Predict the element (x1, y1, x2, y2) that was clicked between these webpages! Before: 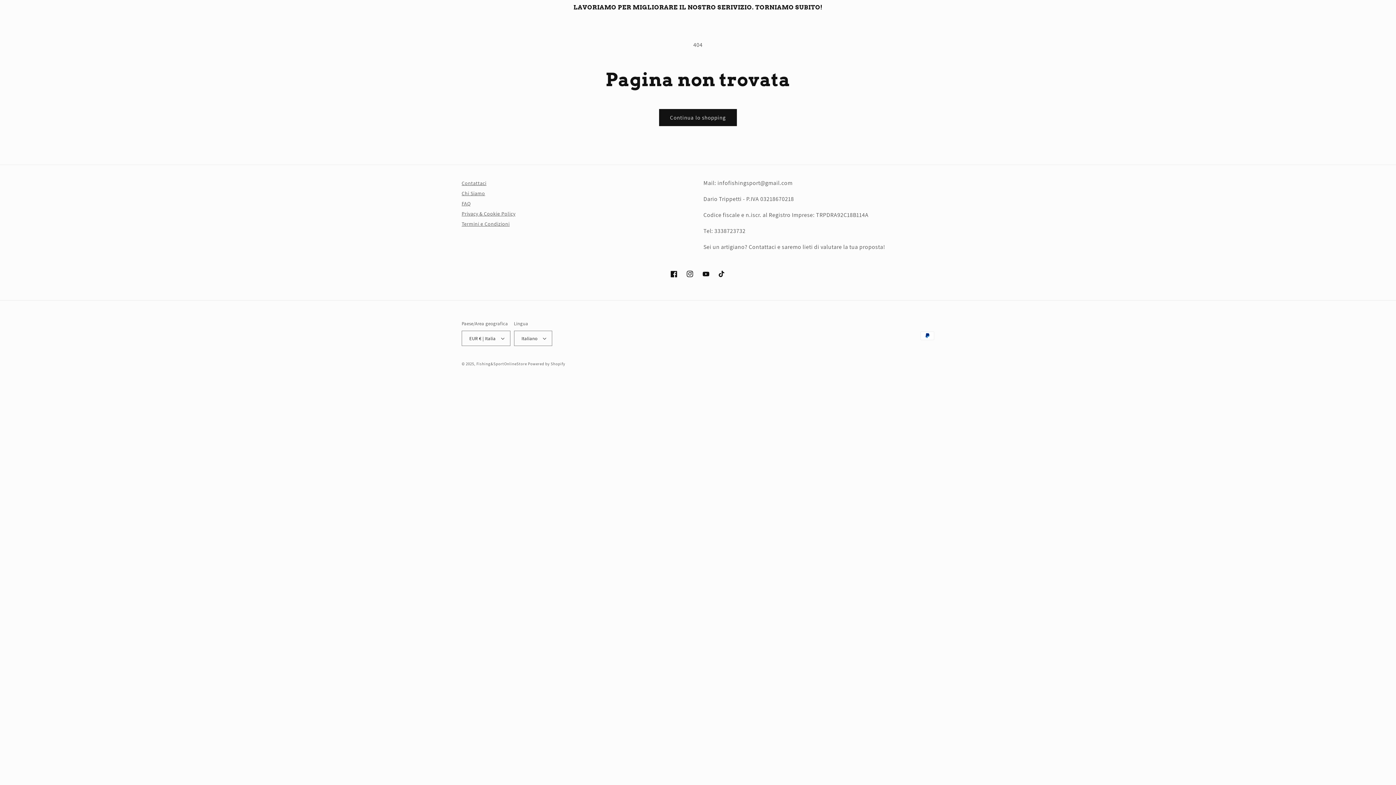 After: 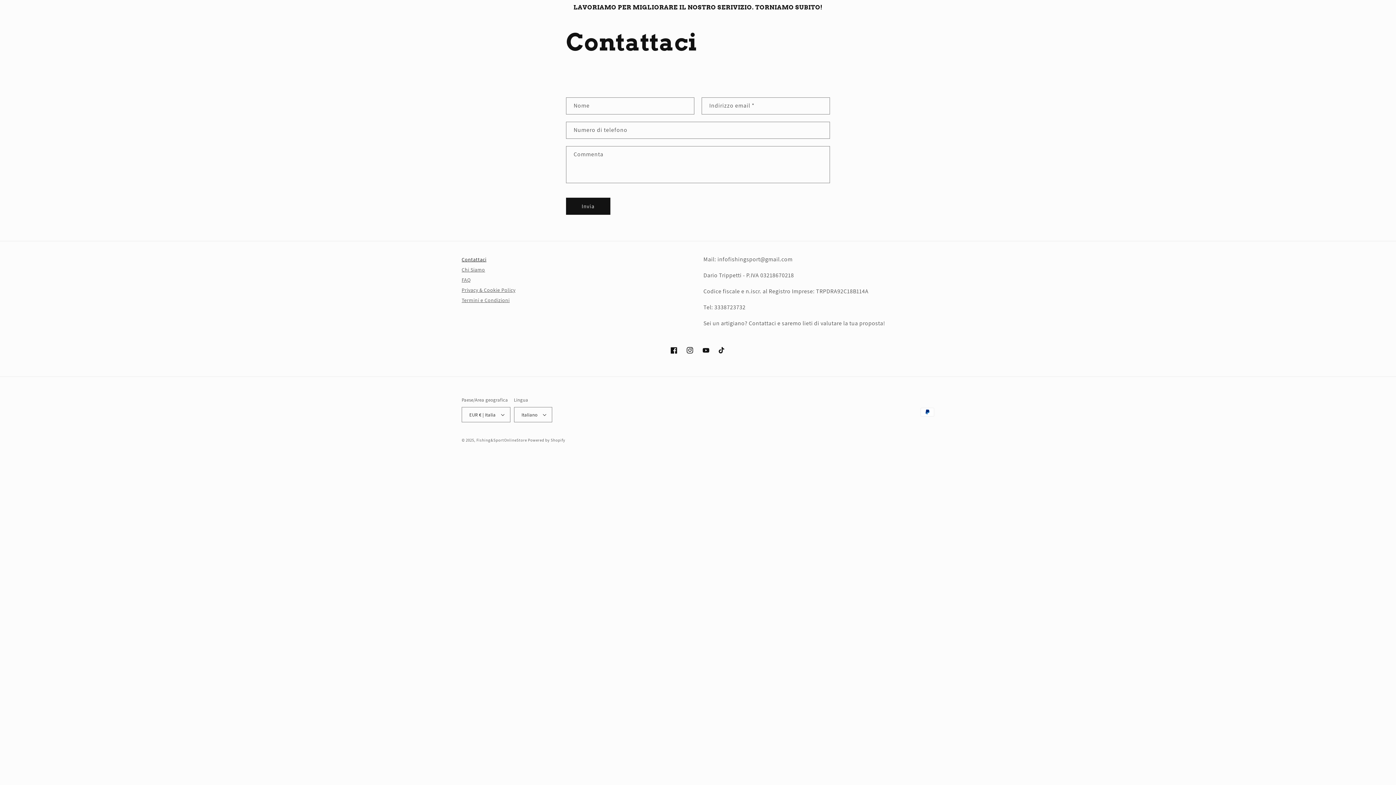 Action: bbox: (461, 178, 486, 188) label: Contattaci